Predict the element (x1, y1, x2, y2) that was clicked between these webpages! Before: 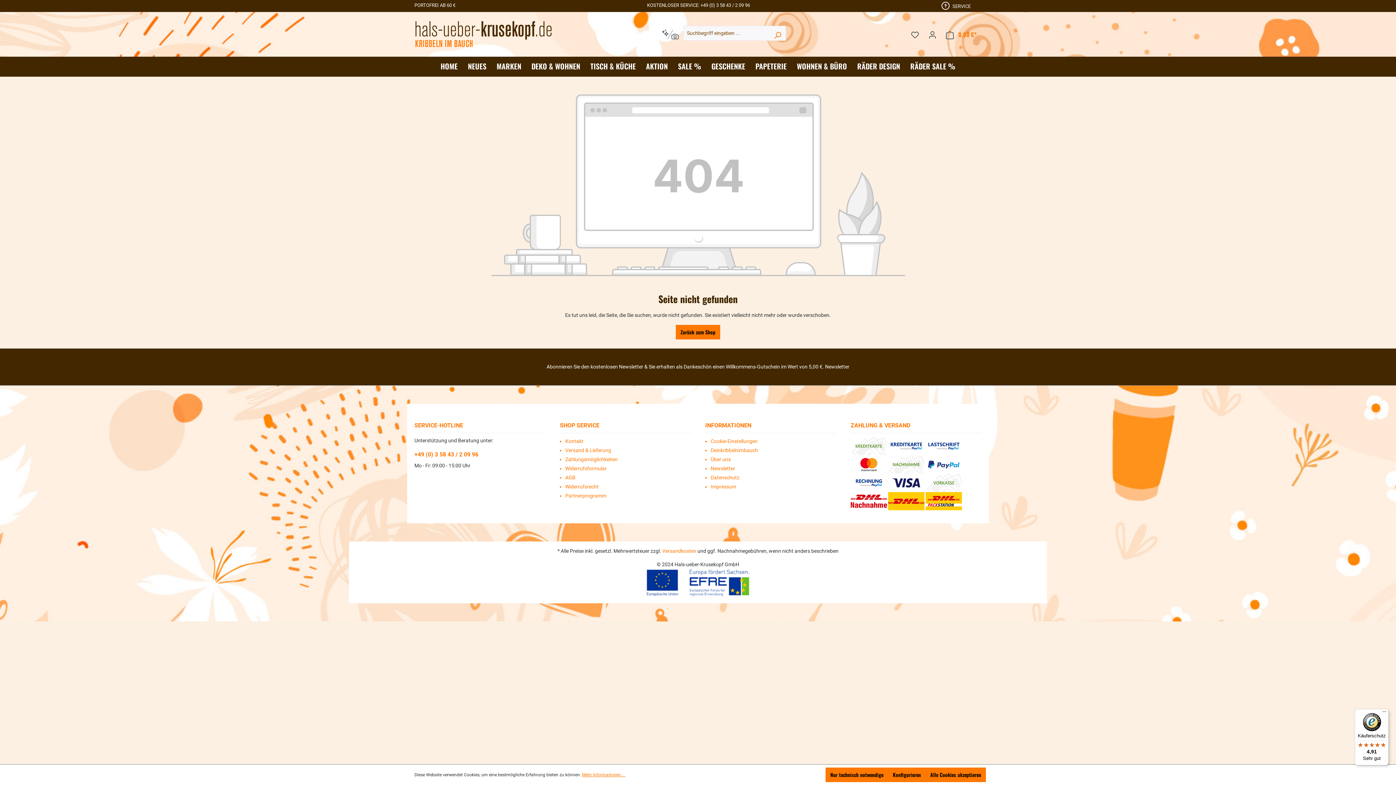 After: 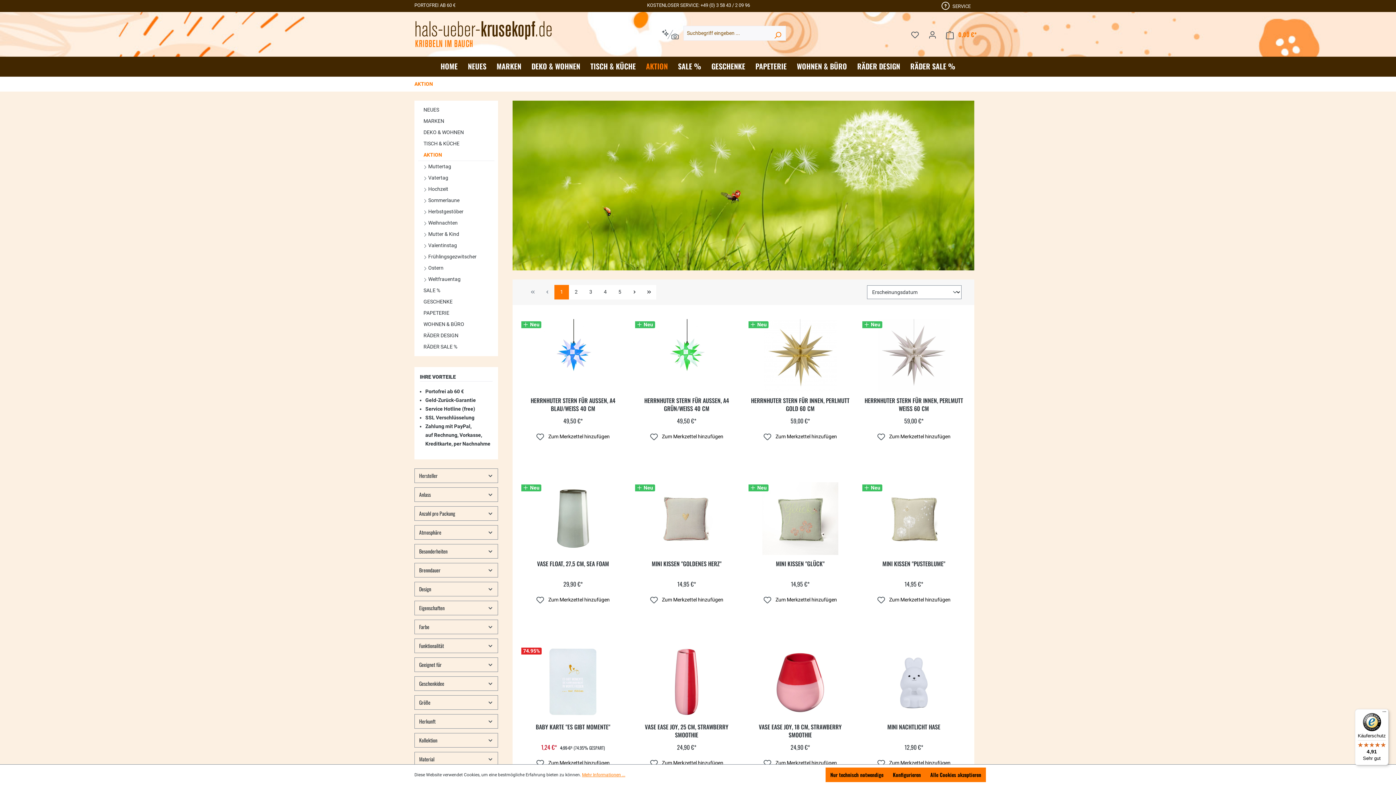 Action: bbox: (641, 56, 673, 76) label: AKTION